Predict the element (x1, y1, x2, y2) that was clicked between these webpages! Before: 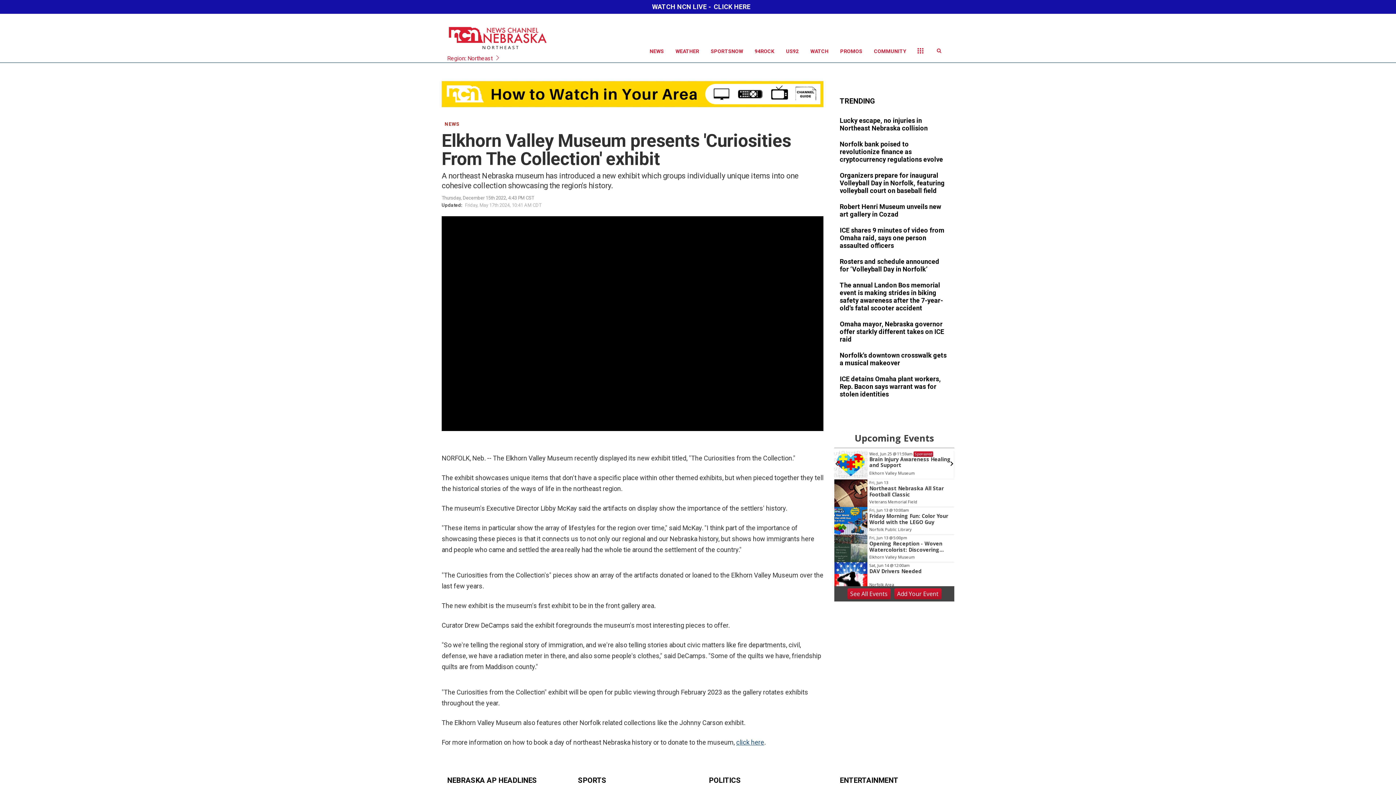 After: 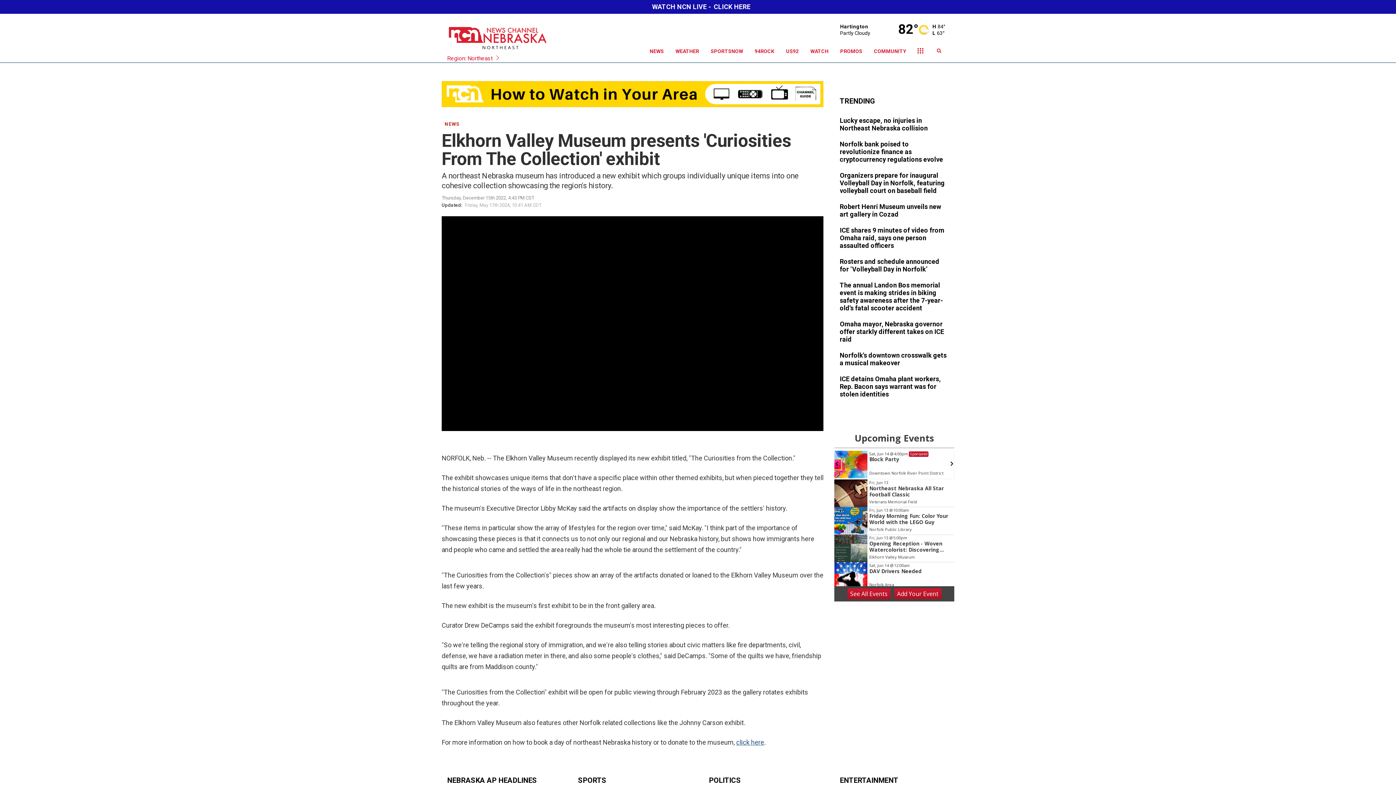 Action: bbox: (832, 459, 841, 469)